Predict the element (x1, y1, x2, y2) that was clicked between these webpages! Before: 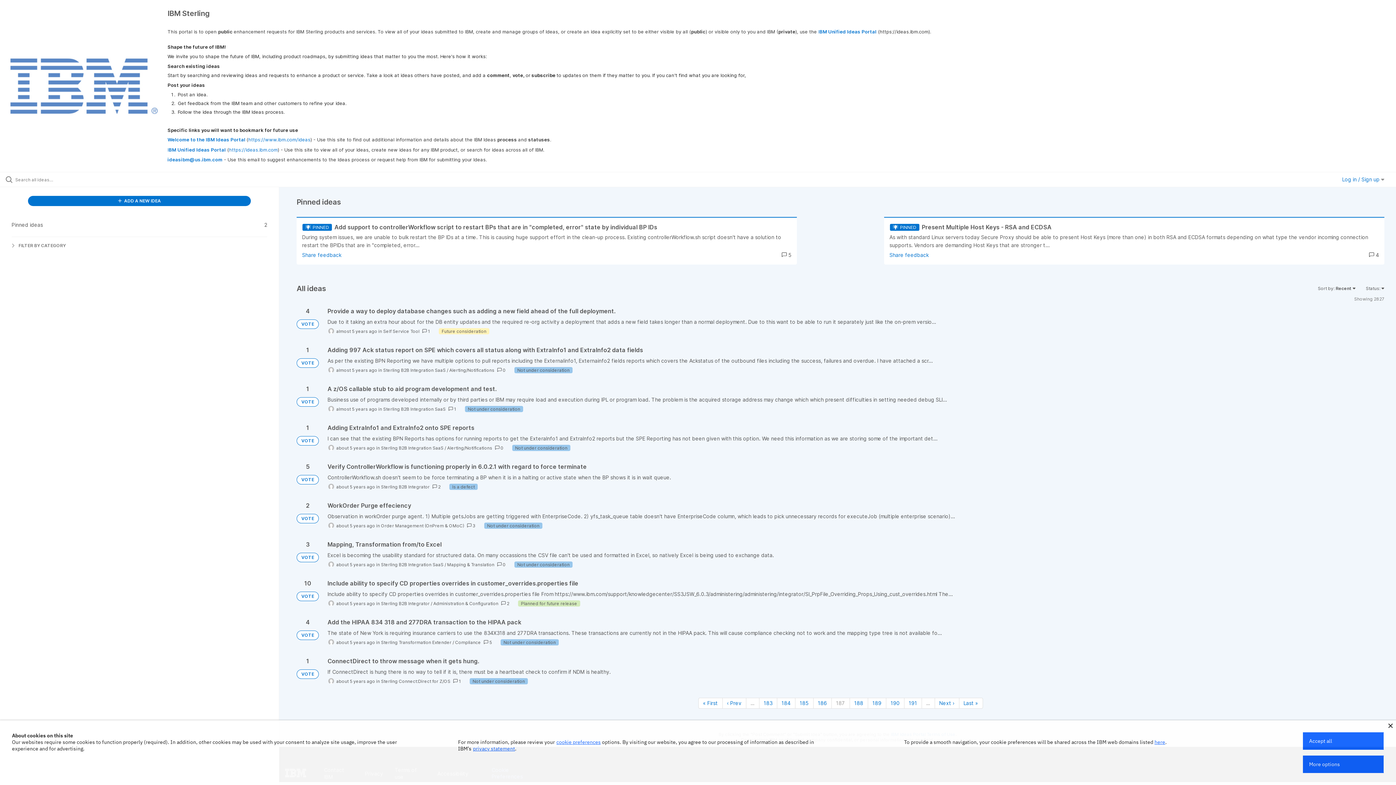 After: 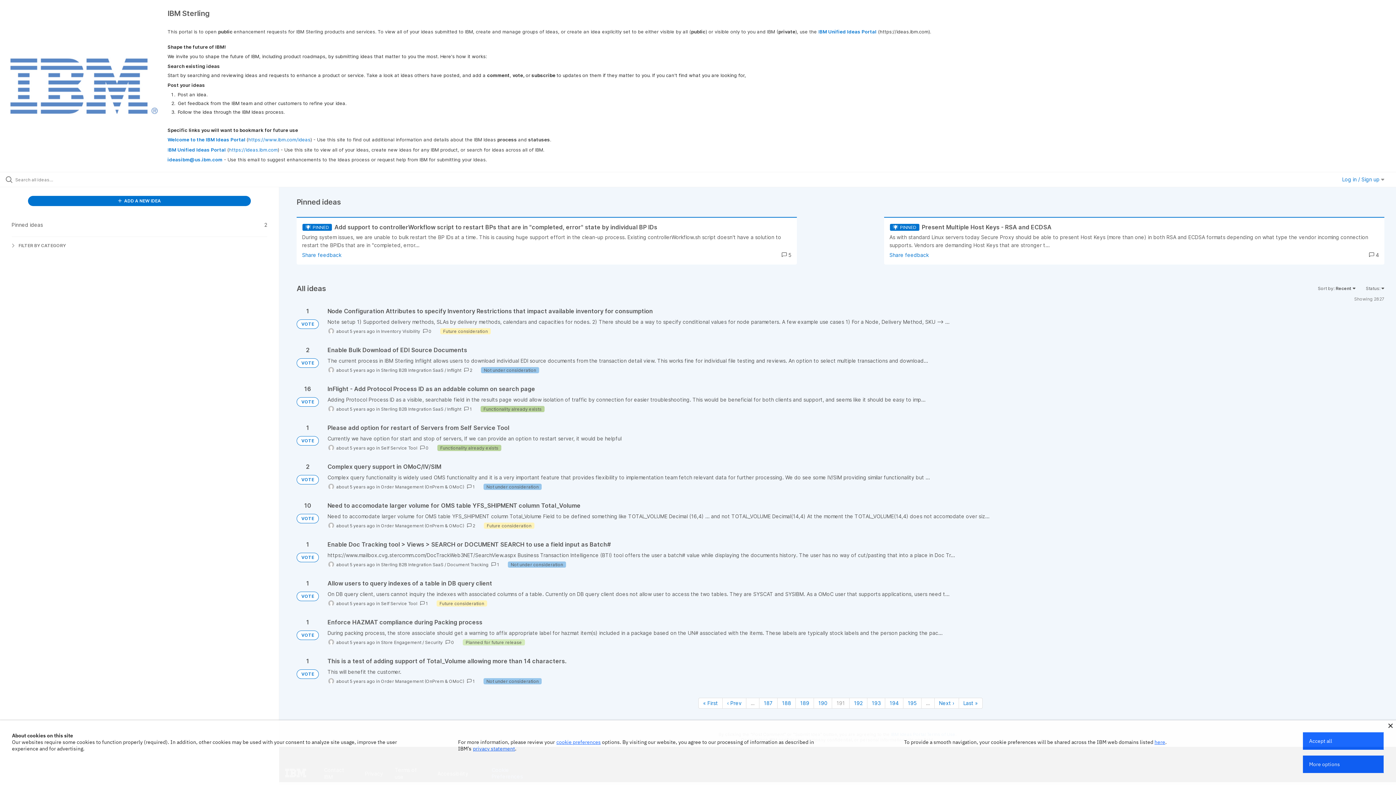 Action: bbox: (904, 698, 922, 709) label: Page 191